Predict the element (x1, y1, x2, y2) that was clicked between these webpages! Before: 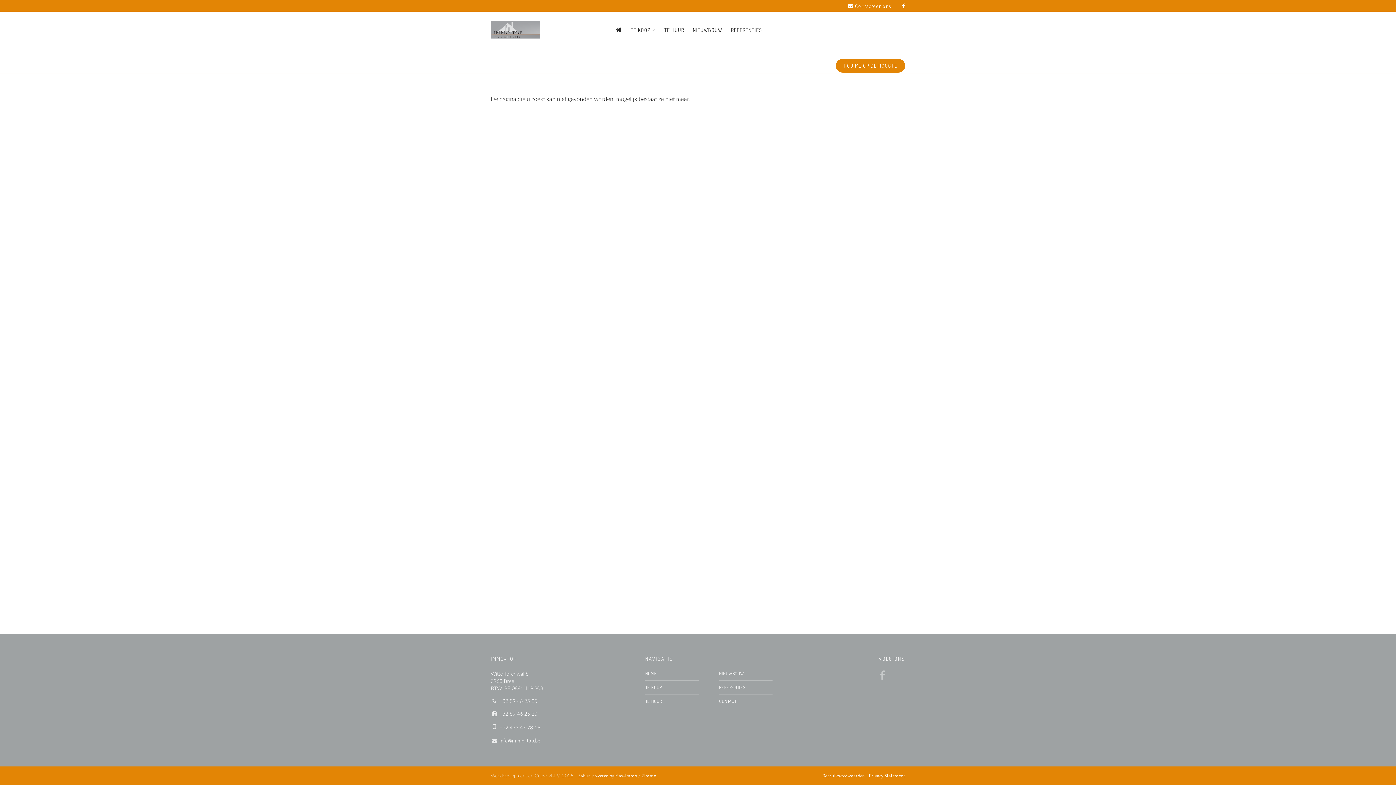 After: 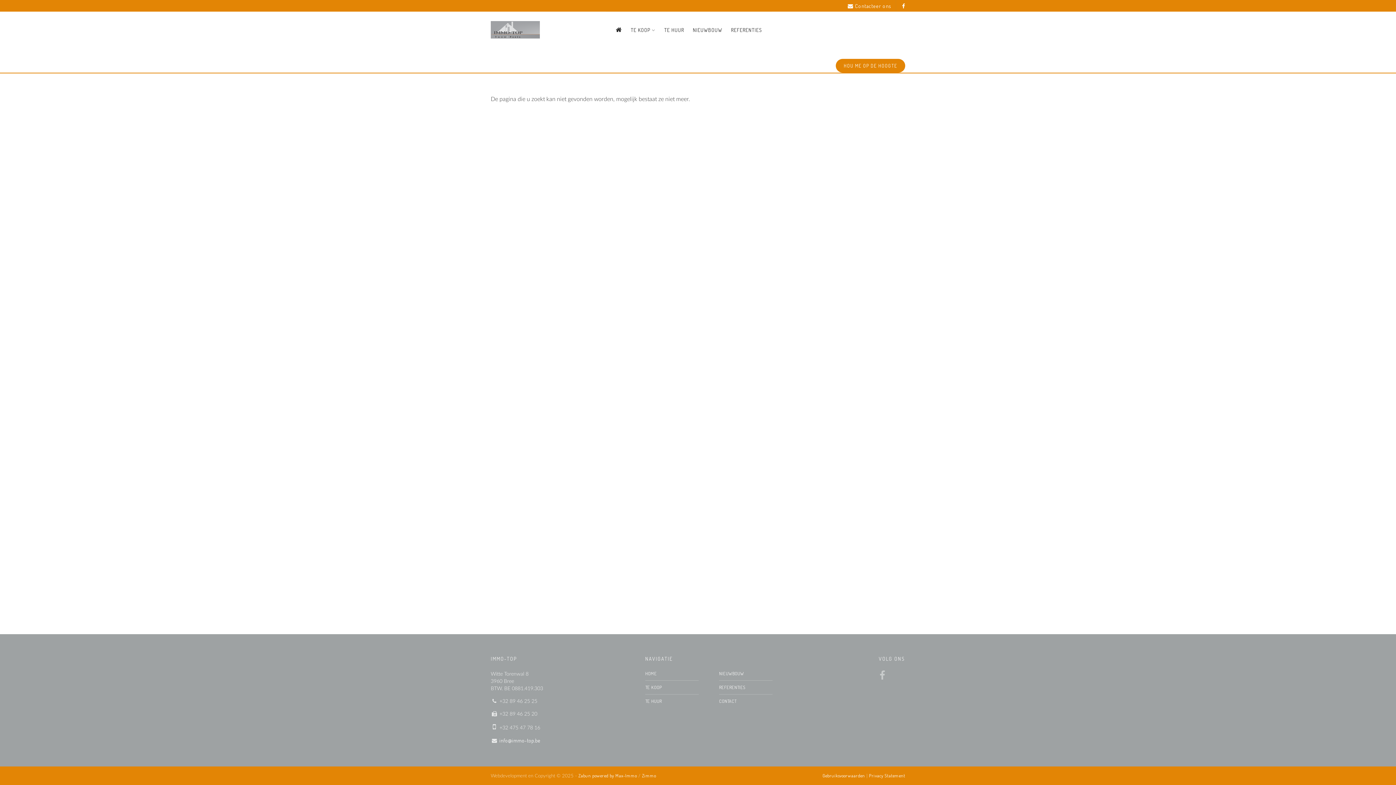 Action: label: info@immo-top.be bbox: (499, 737, 540, 744)